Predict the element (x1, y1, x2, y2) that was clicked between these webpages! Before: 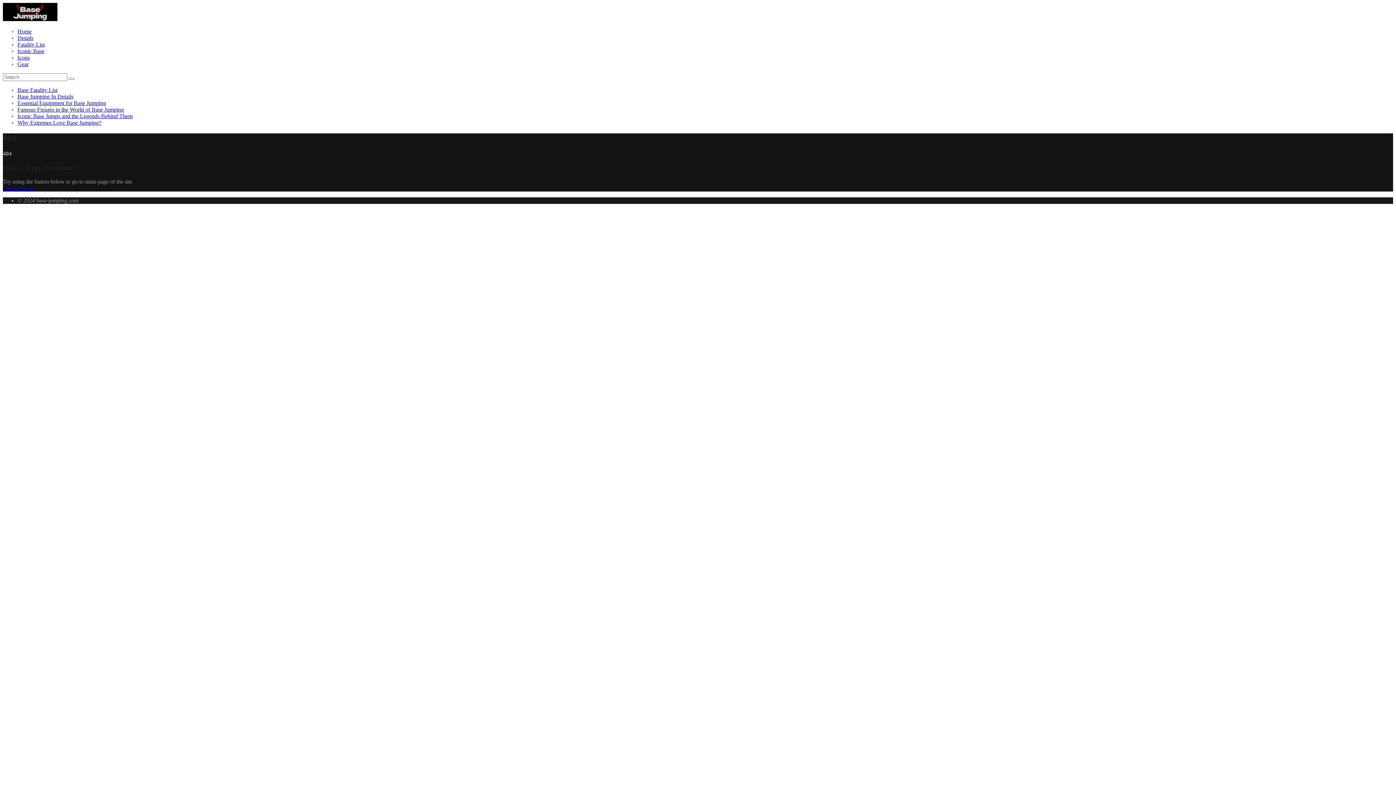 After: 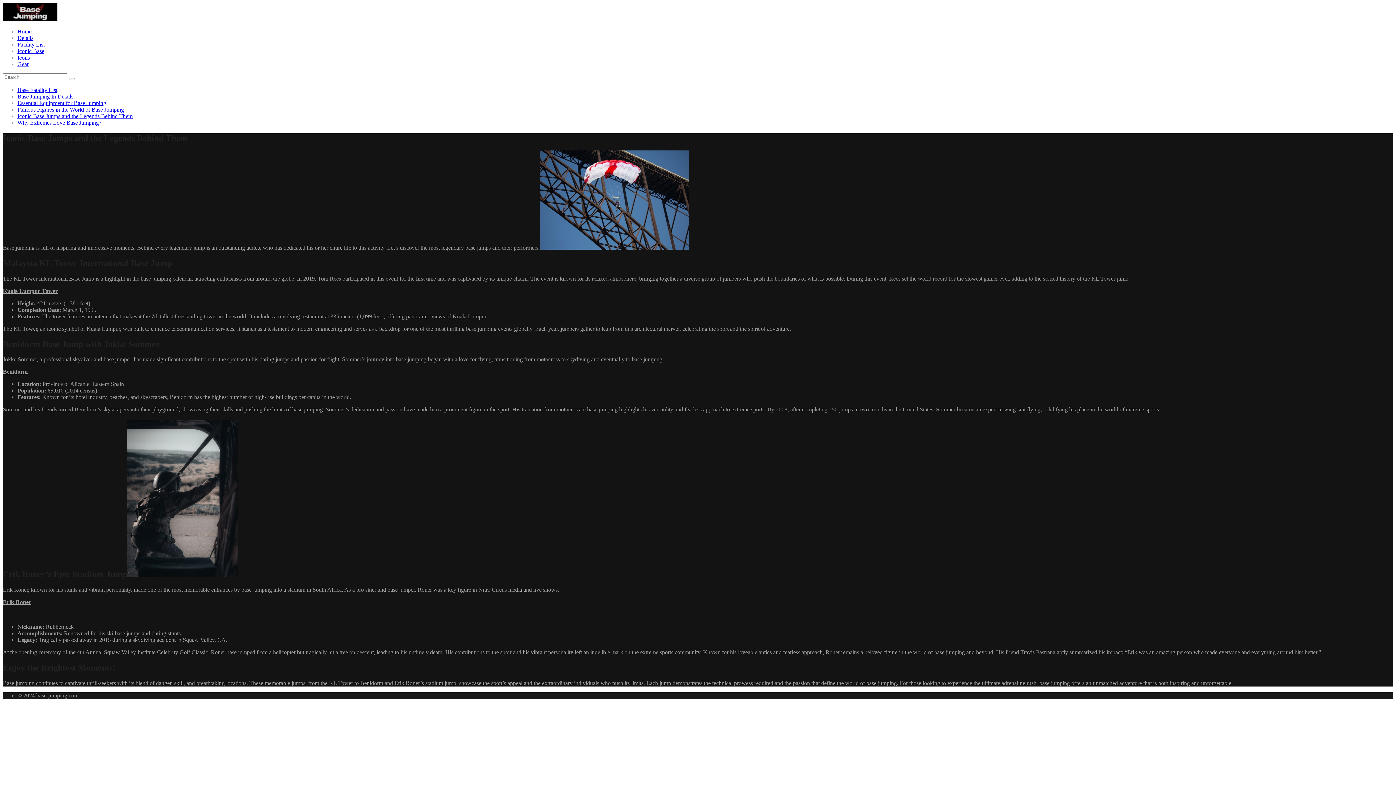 Action: bbox: (17, 113, 132, 119) label: Iconic Base Jumps and the Legends Behind Them